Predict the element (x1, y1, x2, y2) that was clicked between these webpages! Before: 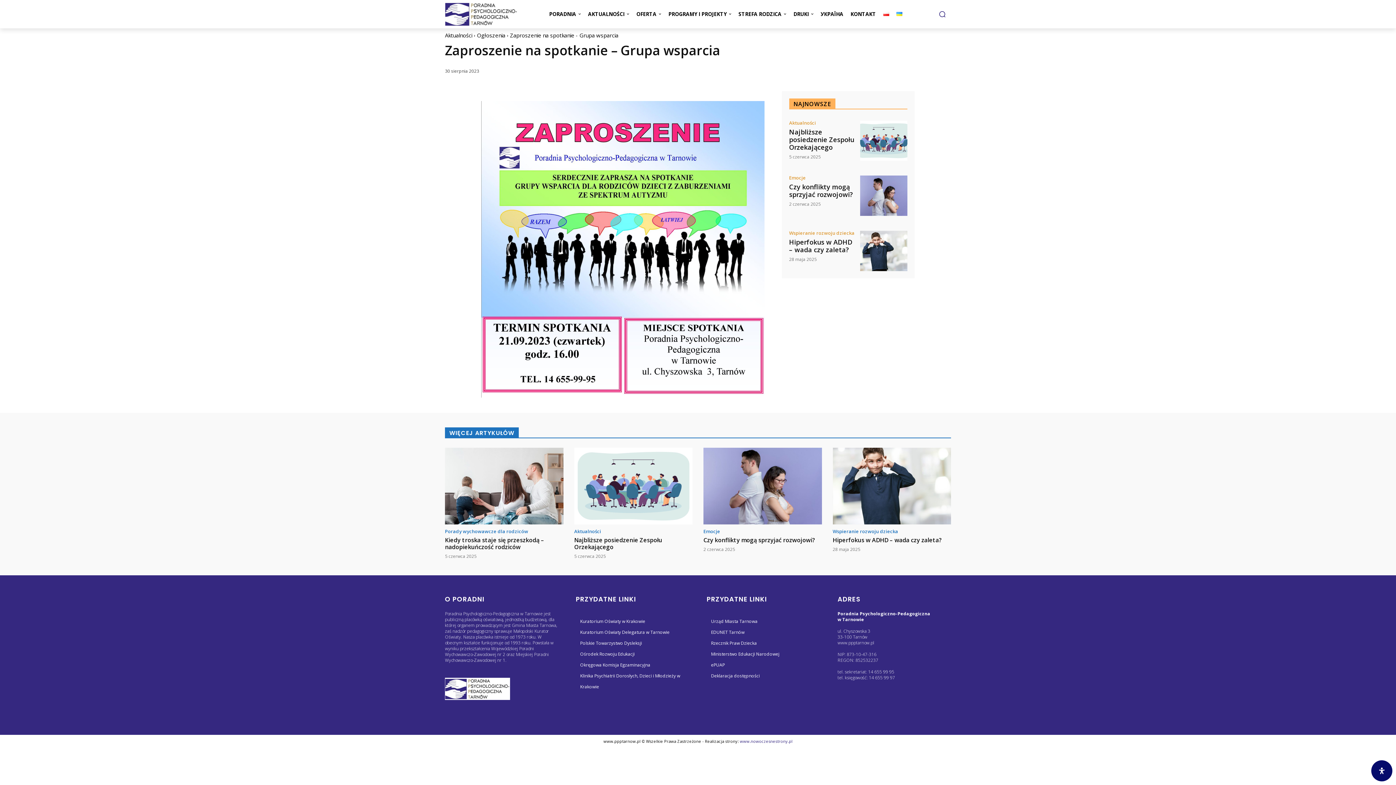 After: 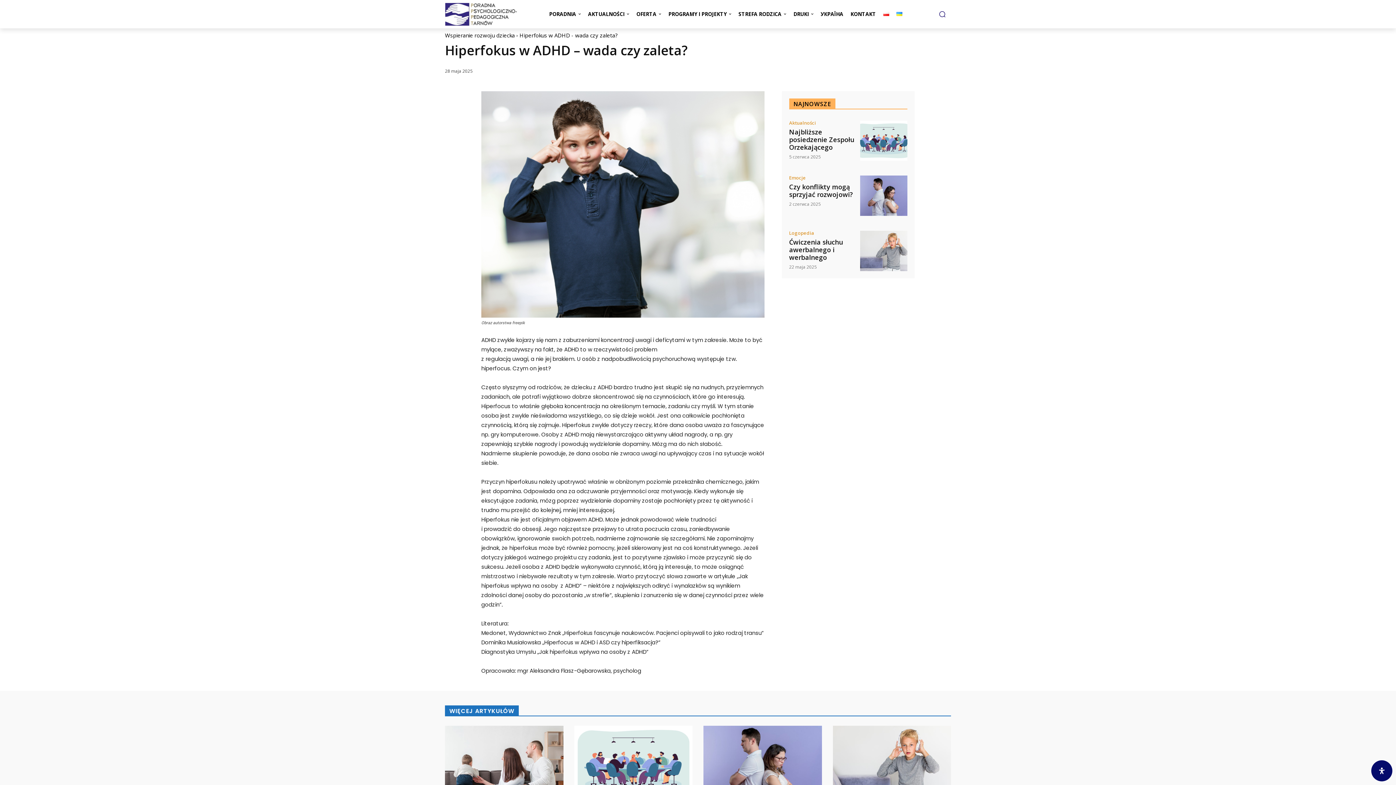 Action: bbox: (789, 237, 852, 254) label: Hiperfokus w ADHD – wada czy zaleta?